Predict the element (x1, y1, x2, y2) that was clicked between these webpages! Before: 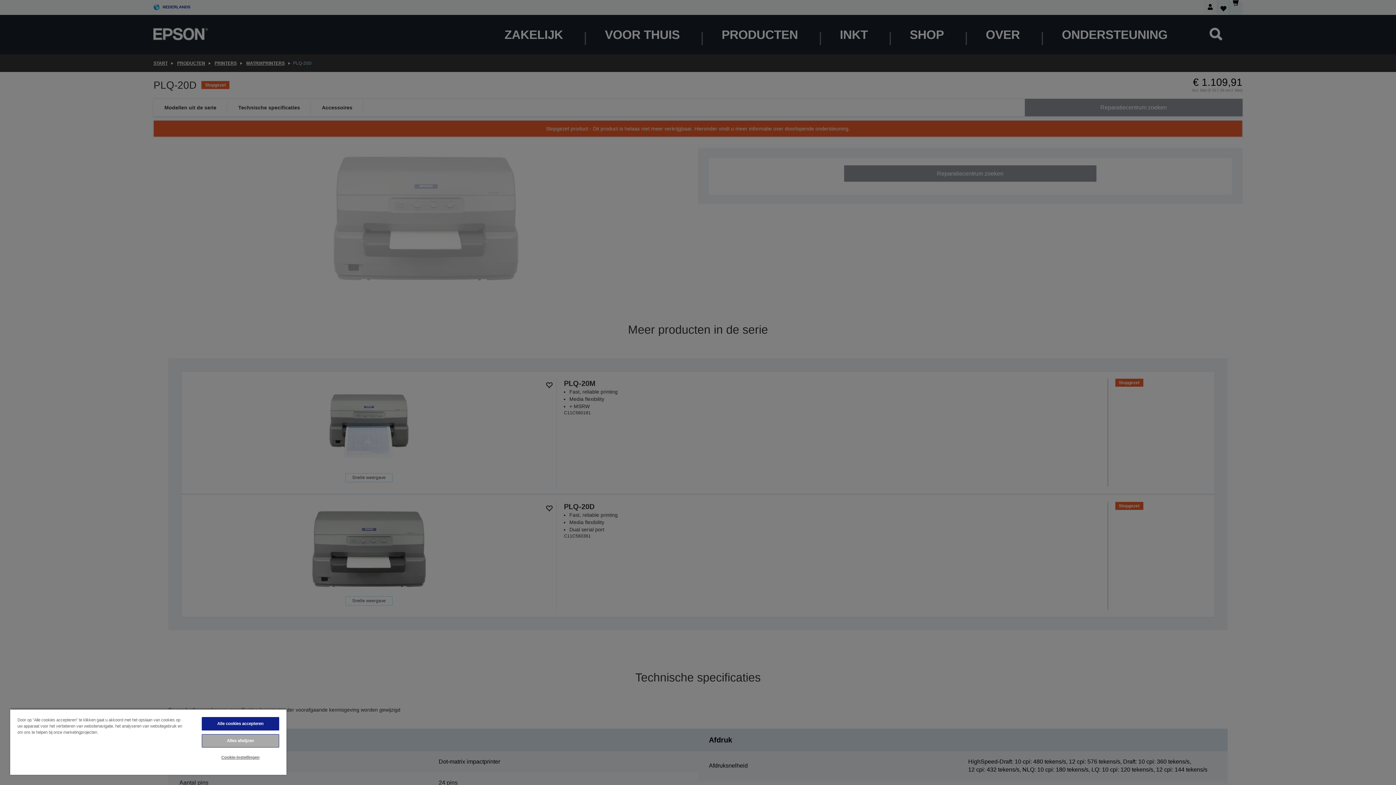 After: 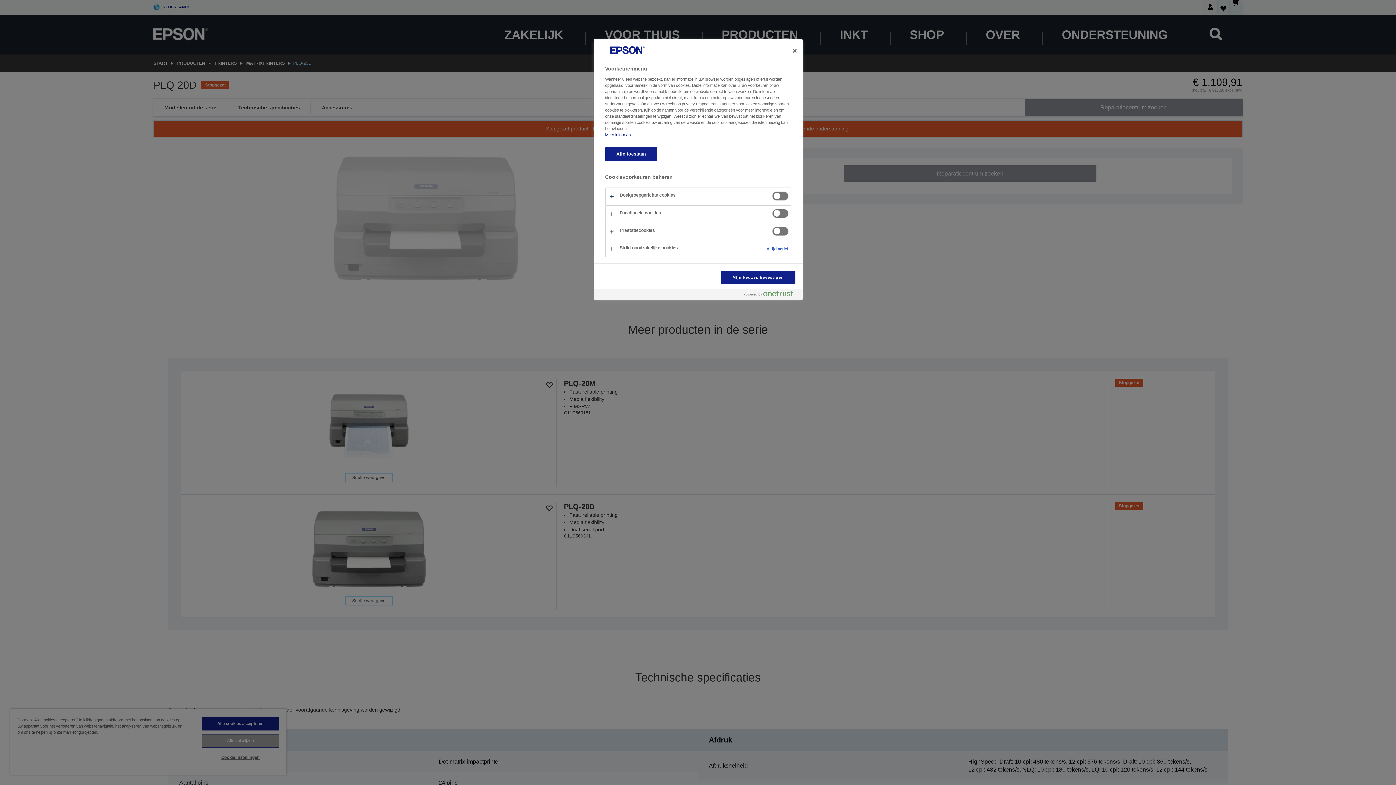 Action: label: Cookie-instellingen bbox: (201, 751, 279, 764)